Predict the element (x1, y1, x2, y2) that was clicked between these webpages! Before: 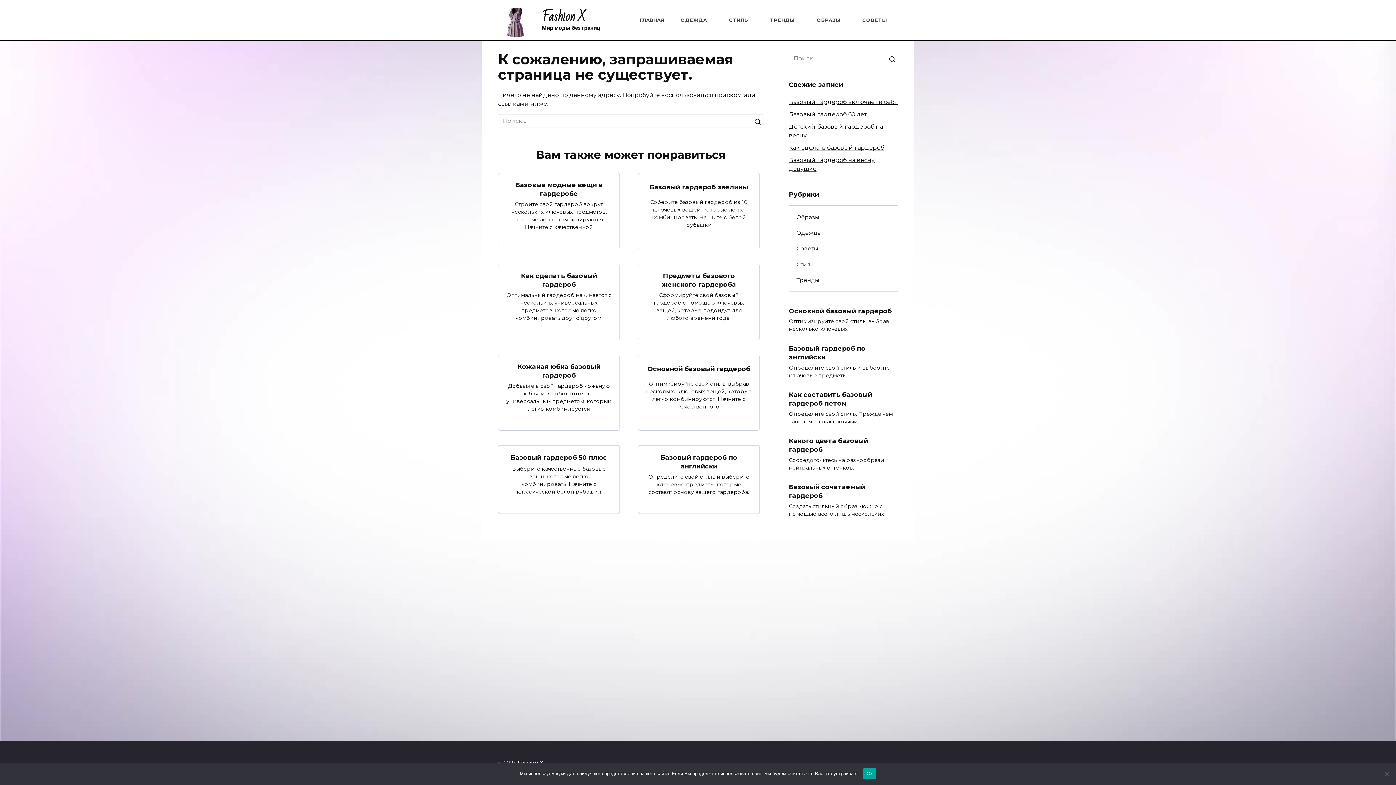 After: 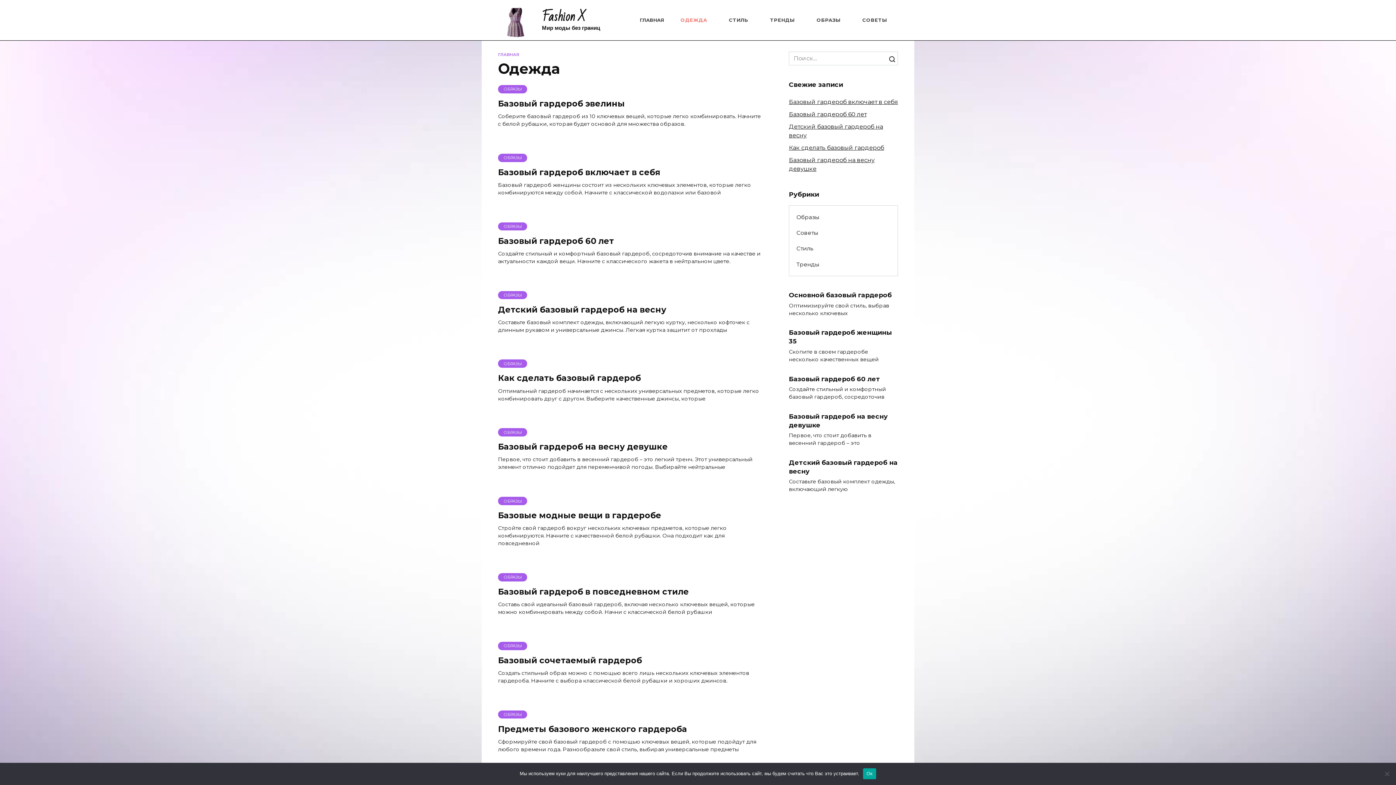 Action: label: ОДЕЖДА bbox: (680, 17, 707, 22)